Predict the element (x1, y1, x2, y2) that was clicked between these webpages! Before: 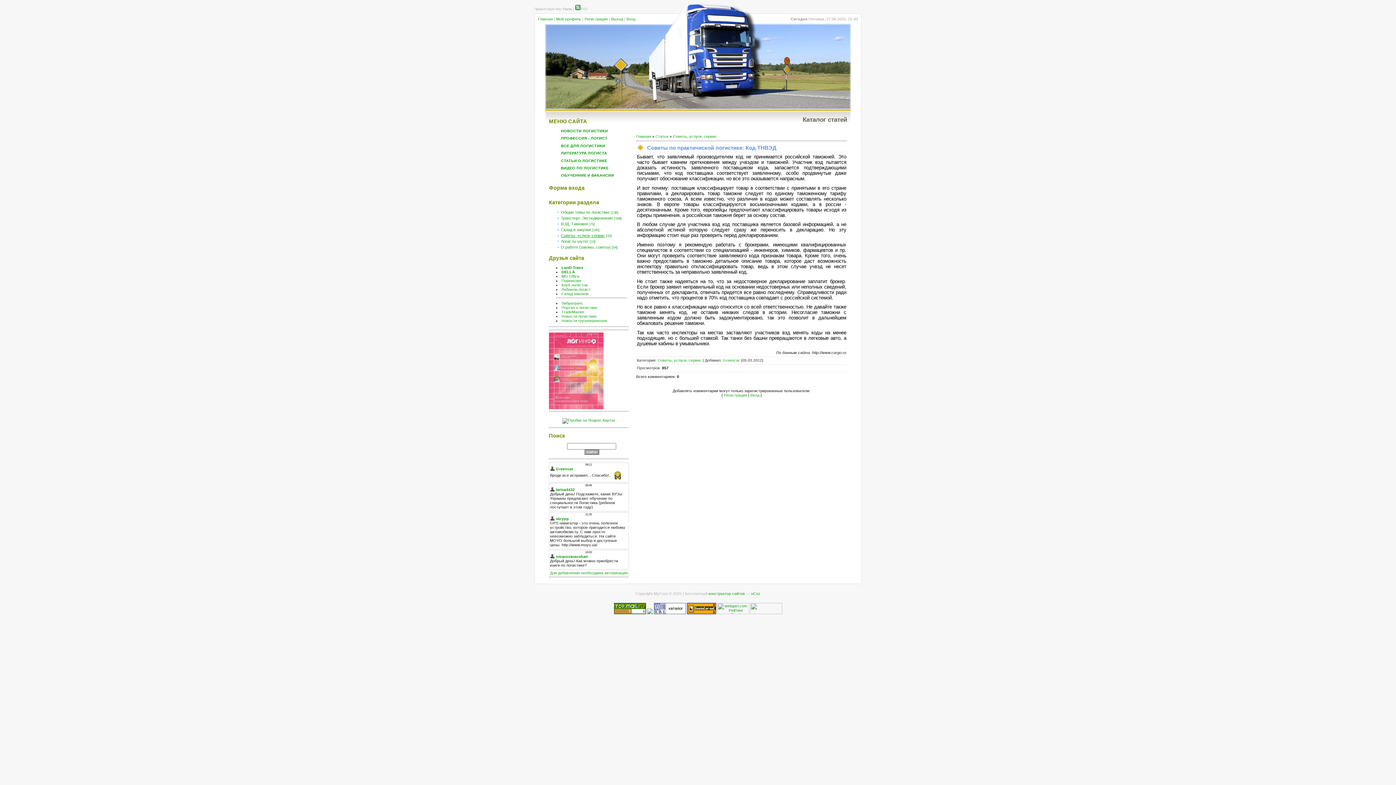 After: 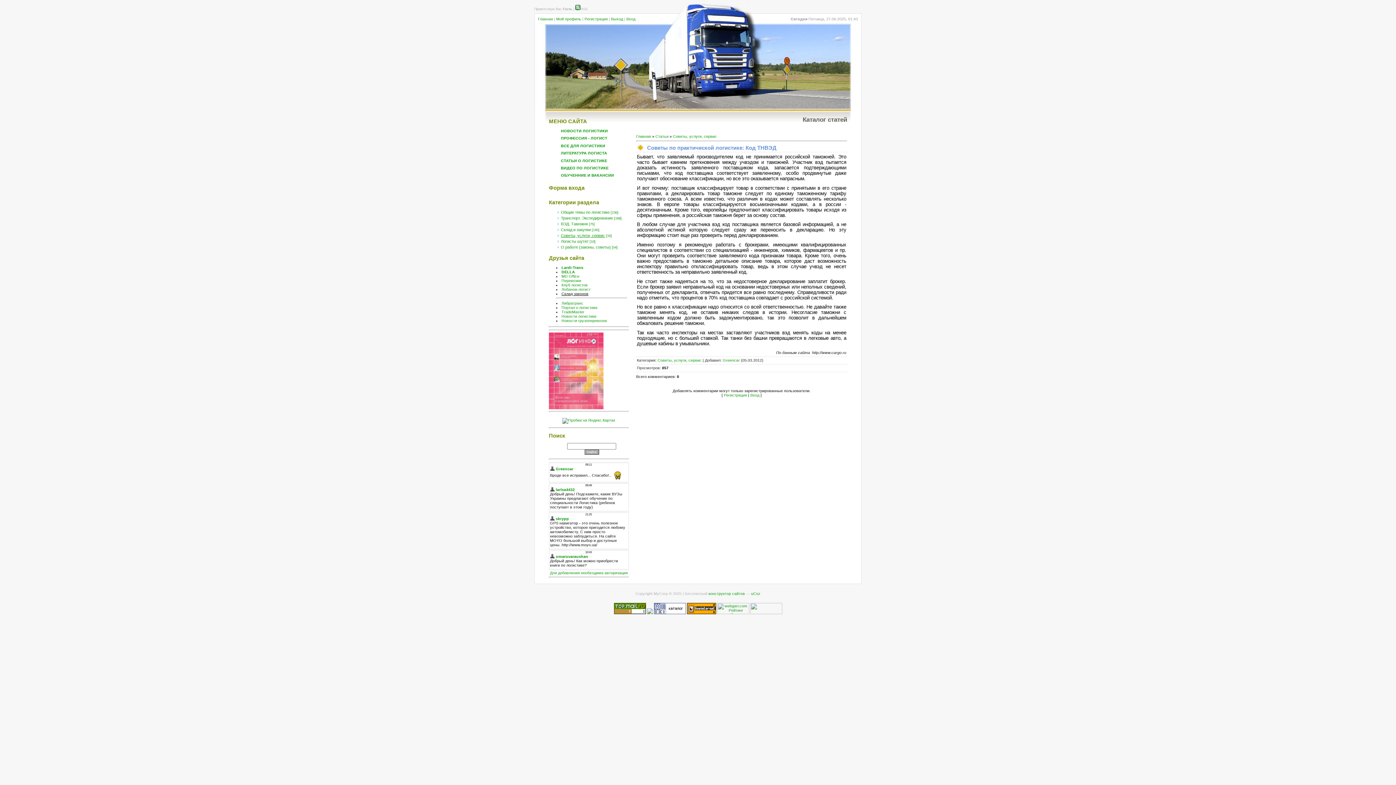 Action: label: Склад законов bbox: (561, 291, 588, 296)